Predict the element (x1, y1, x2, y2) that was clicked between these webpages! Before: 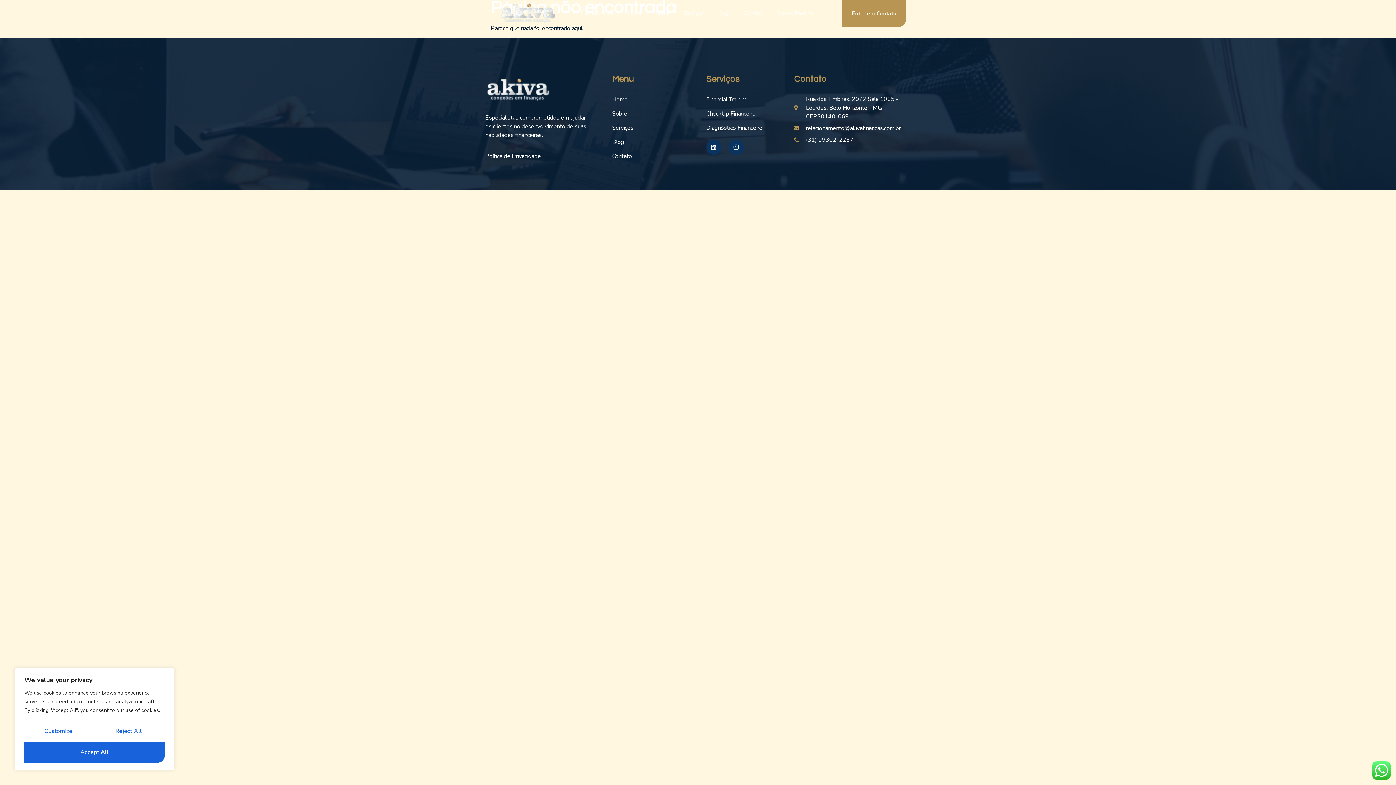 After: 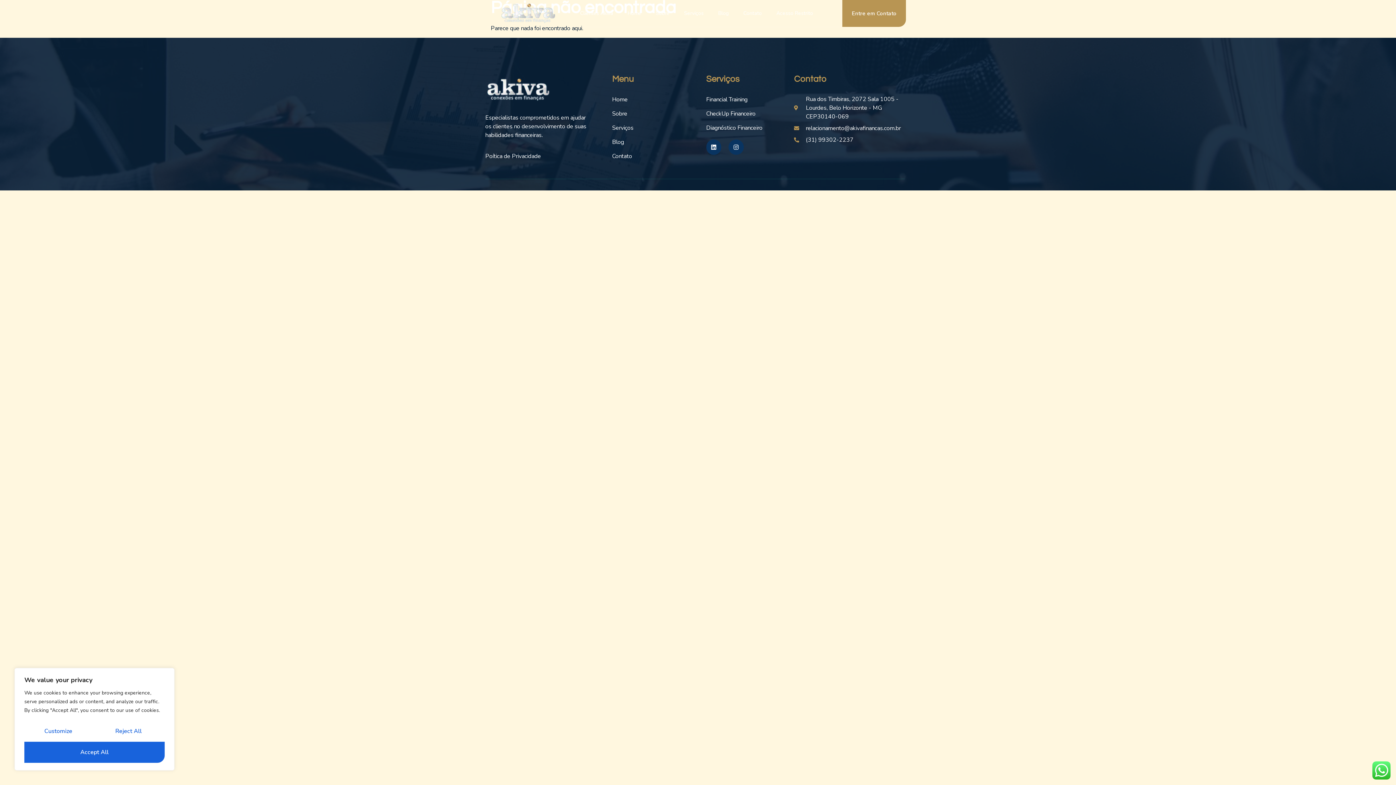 Action: label: Rua dos Timbiras, 2072 Sala 1005 - Lourdes, Belo Horizonte - MG CEP30140-069 bbox: (794, 95, 905, 121)